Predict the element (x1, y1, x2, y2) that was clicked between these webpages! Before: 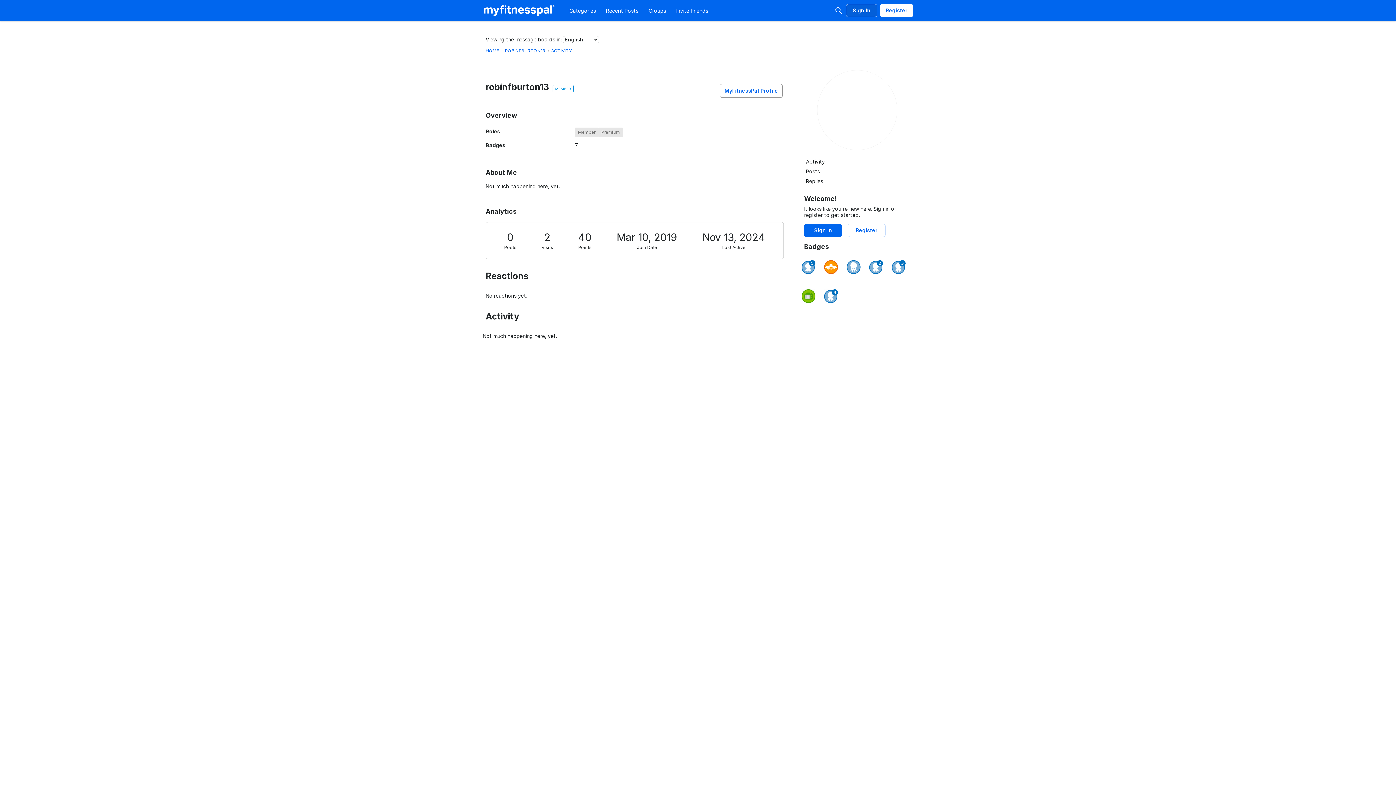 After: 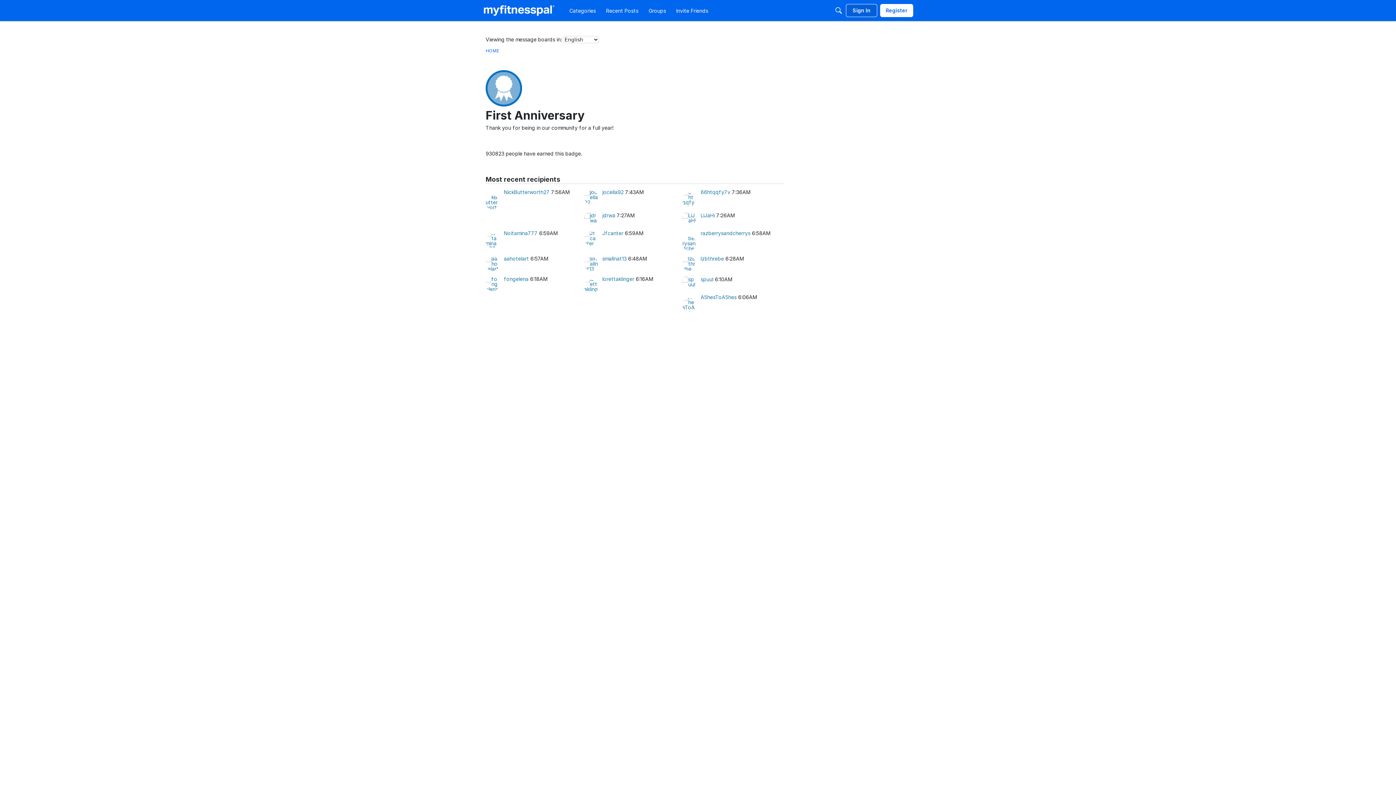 Action: bbox: (846, 260, 860, 274)